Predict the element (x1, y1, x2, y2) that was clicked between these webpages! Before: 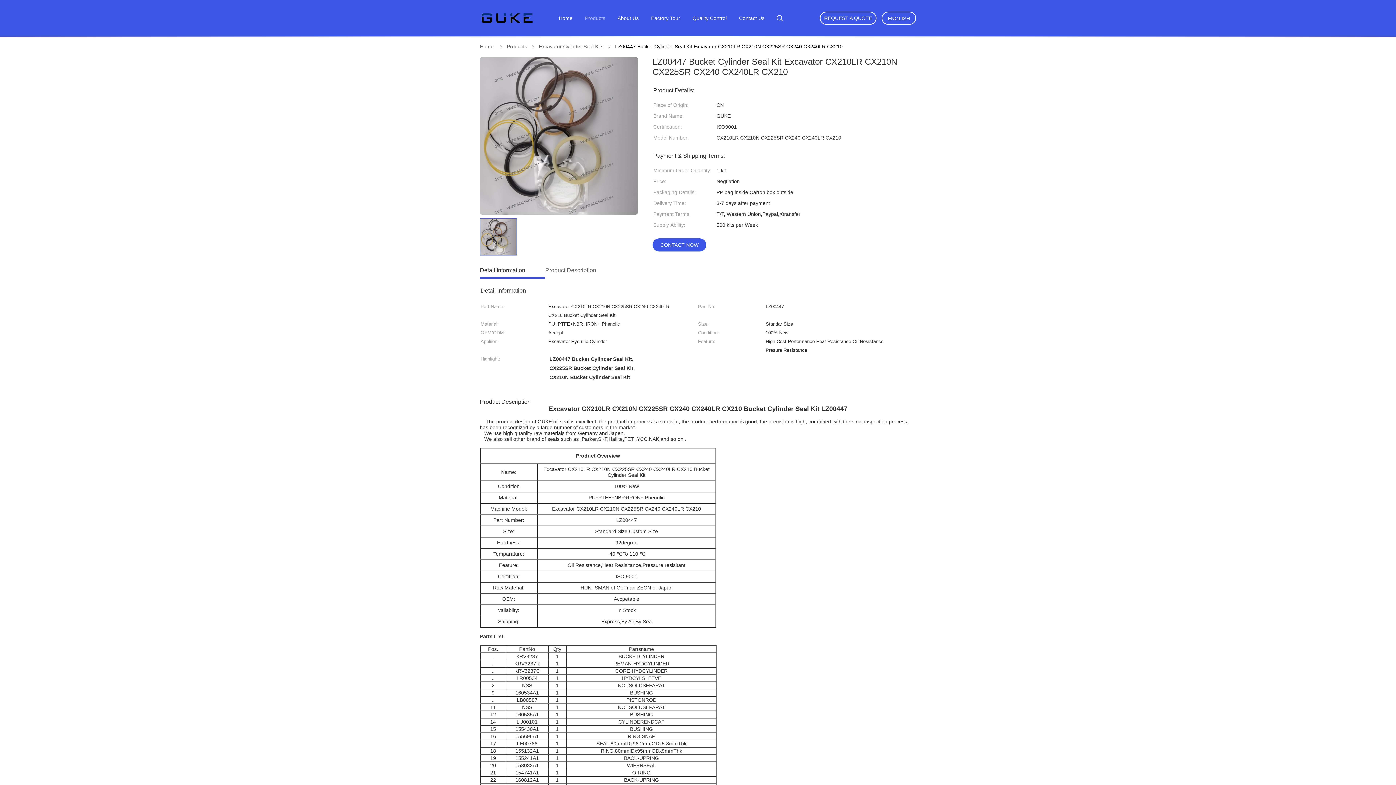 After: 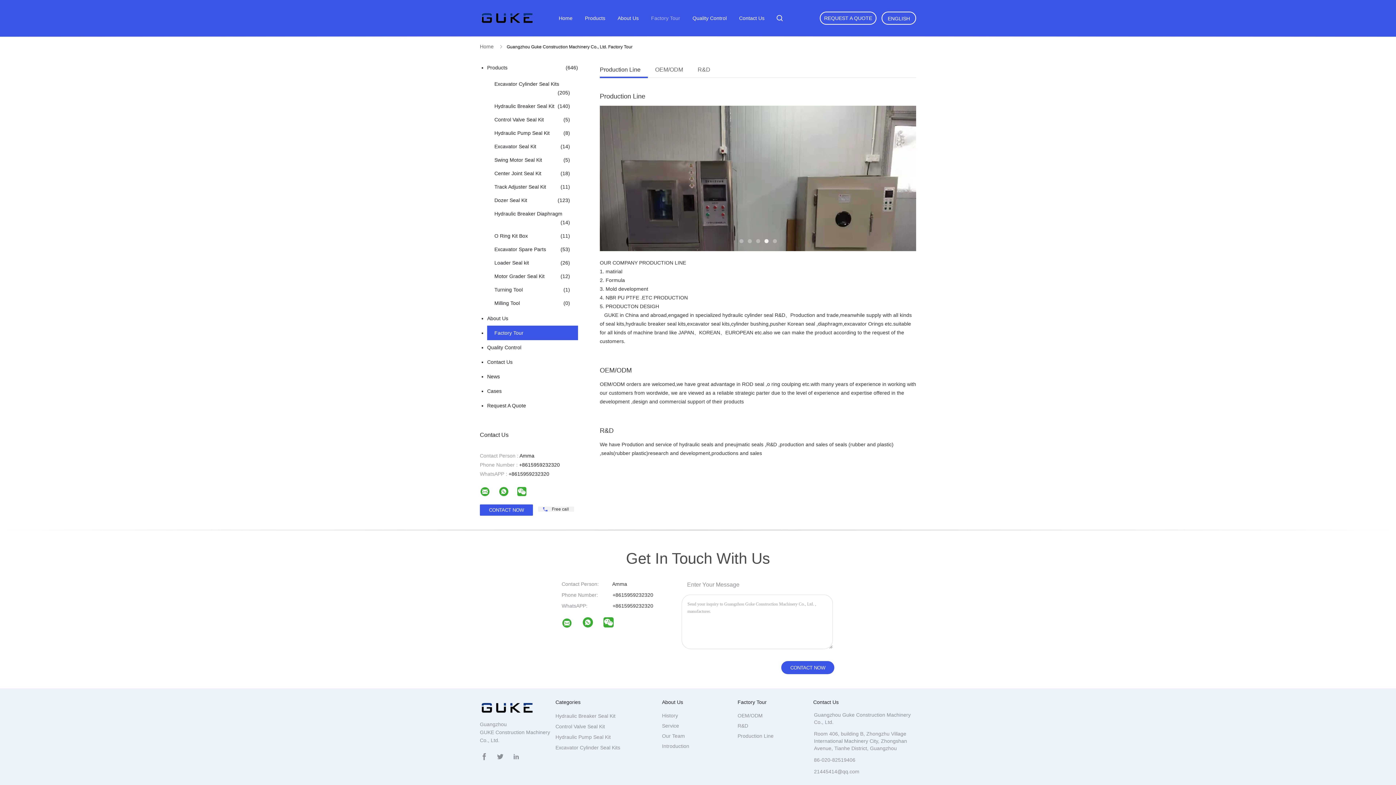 Action: bbox: (651, 15, 680, 21) label: Factory Tour